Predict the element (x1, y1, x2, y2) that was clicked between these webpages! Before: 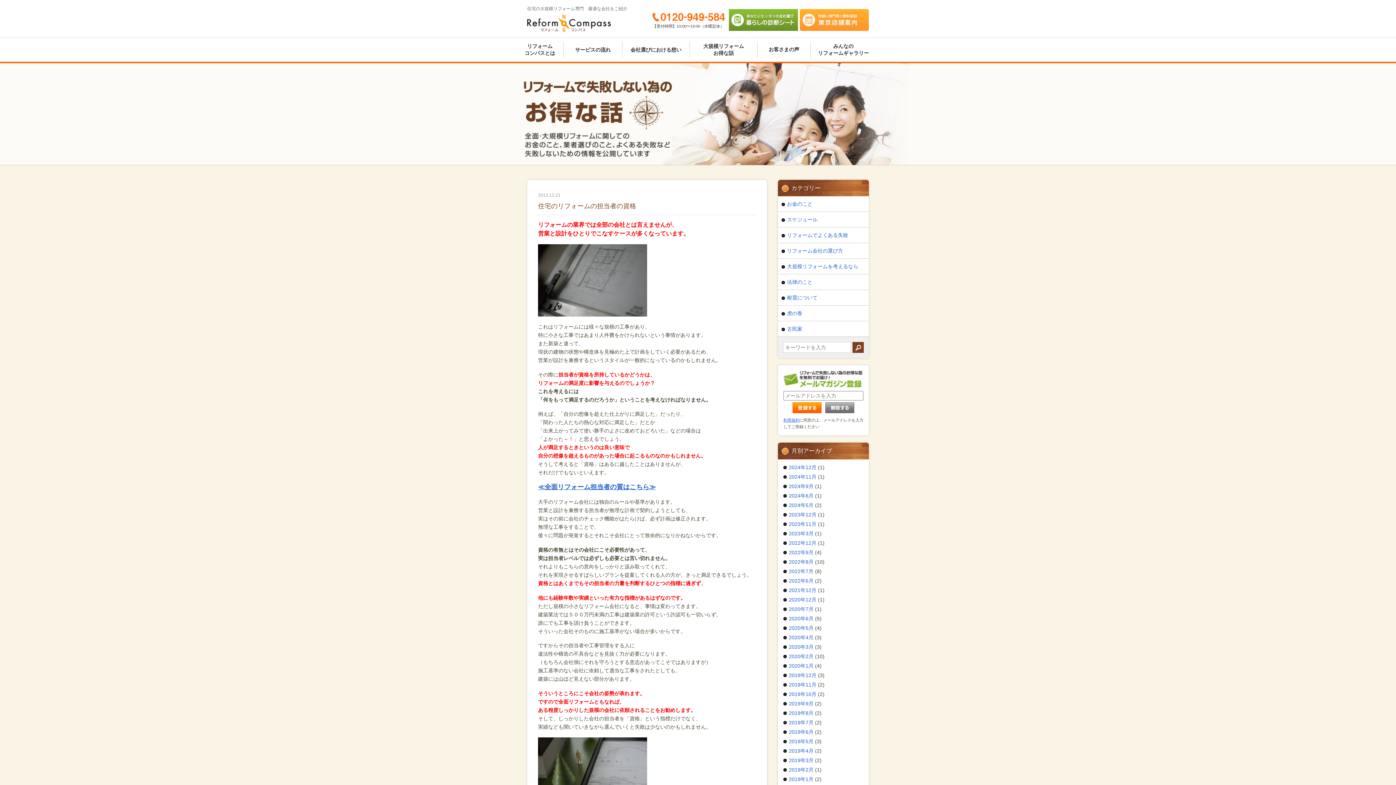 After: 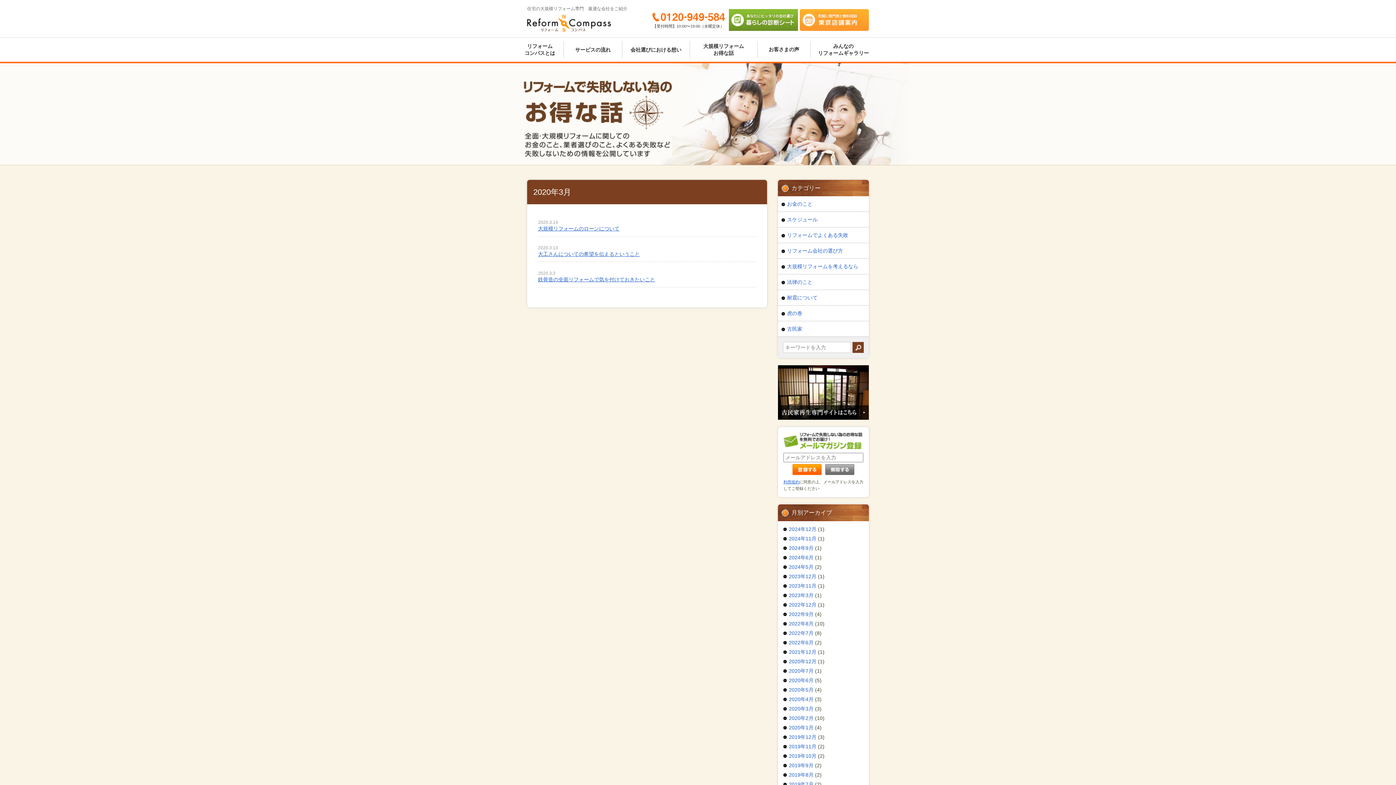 Action: bbox: (789, 644, 813, 650) label: 2020年3月